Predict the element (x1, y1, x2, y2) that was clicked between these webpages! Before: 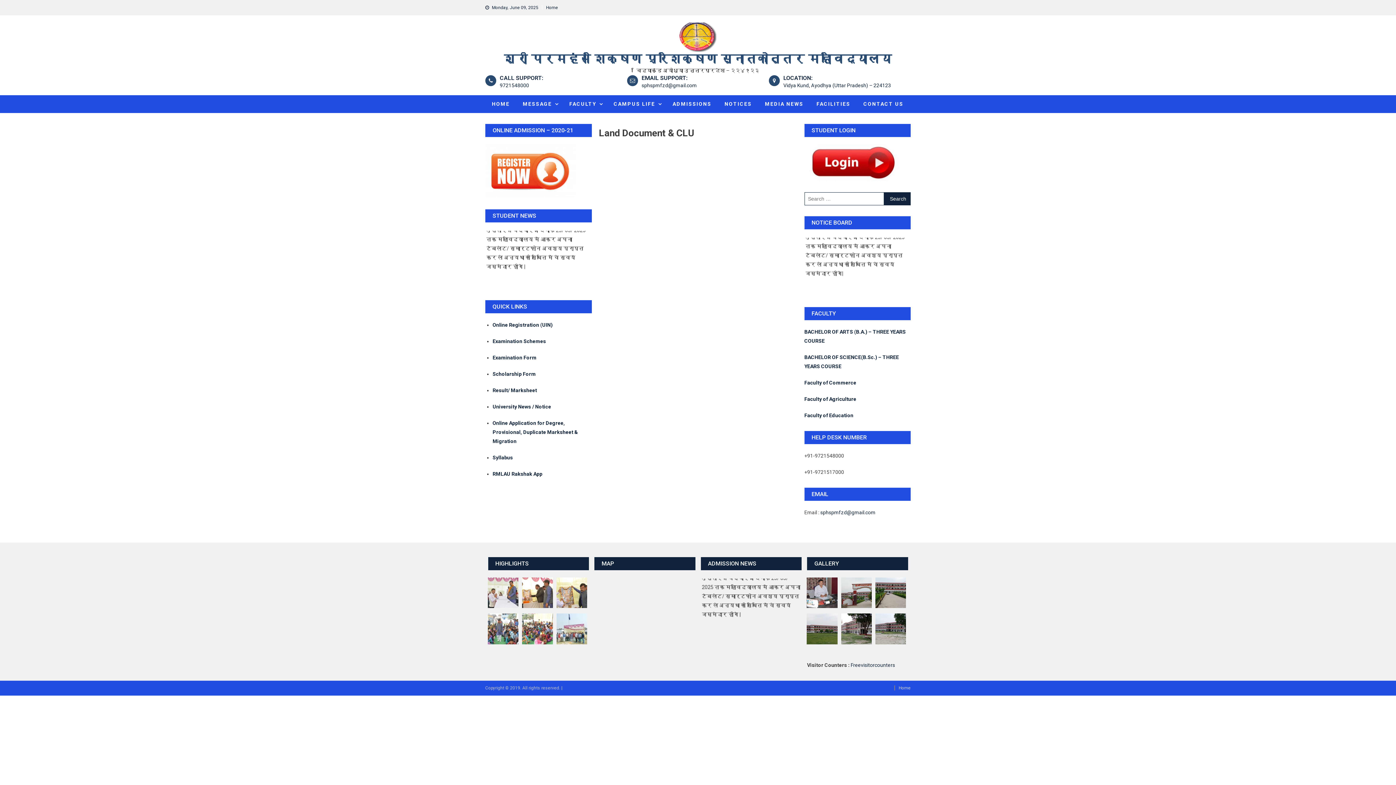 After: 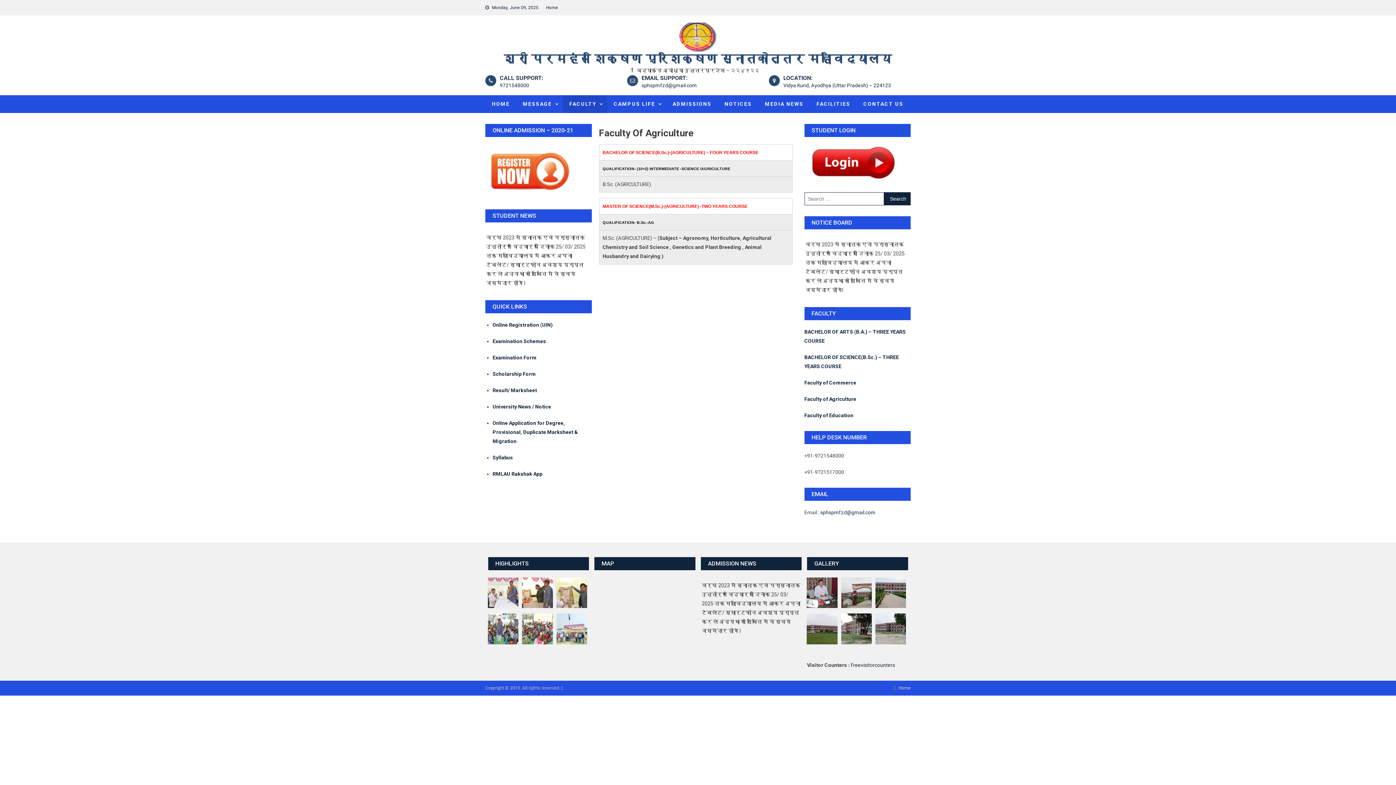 Action: label: Faculty of Agriculture bbox: (804, 396, 856, 402)